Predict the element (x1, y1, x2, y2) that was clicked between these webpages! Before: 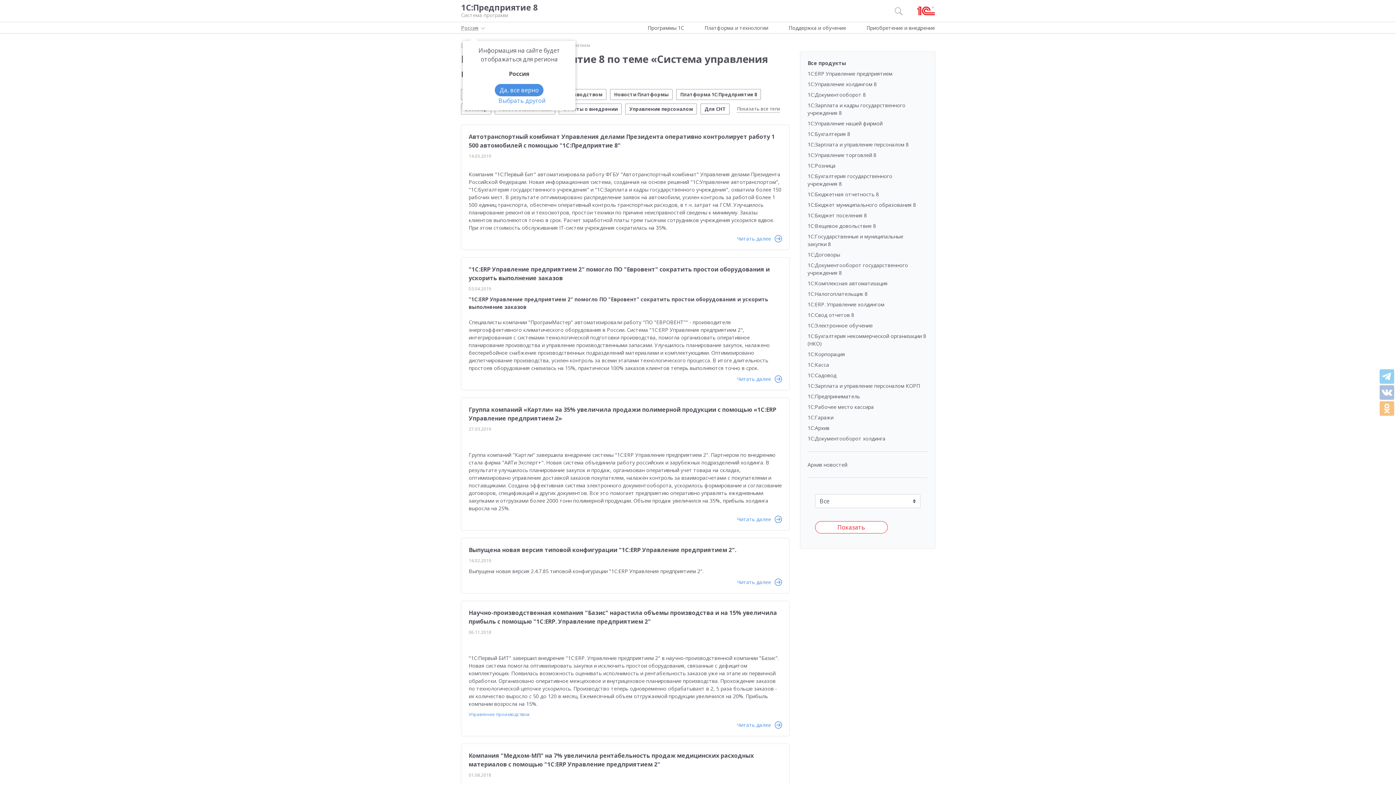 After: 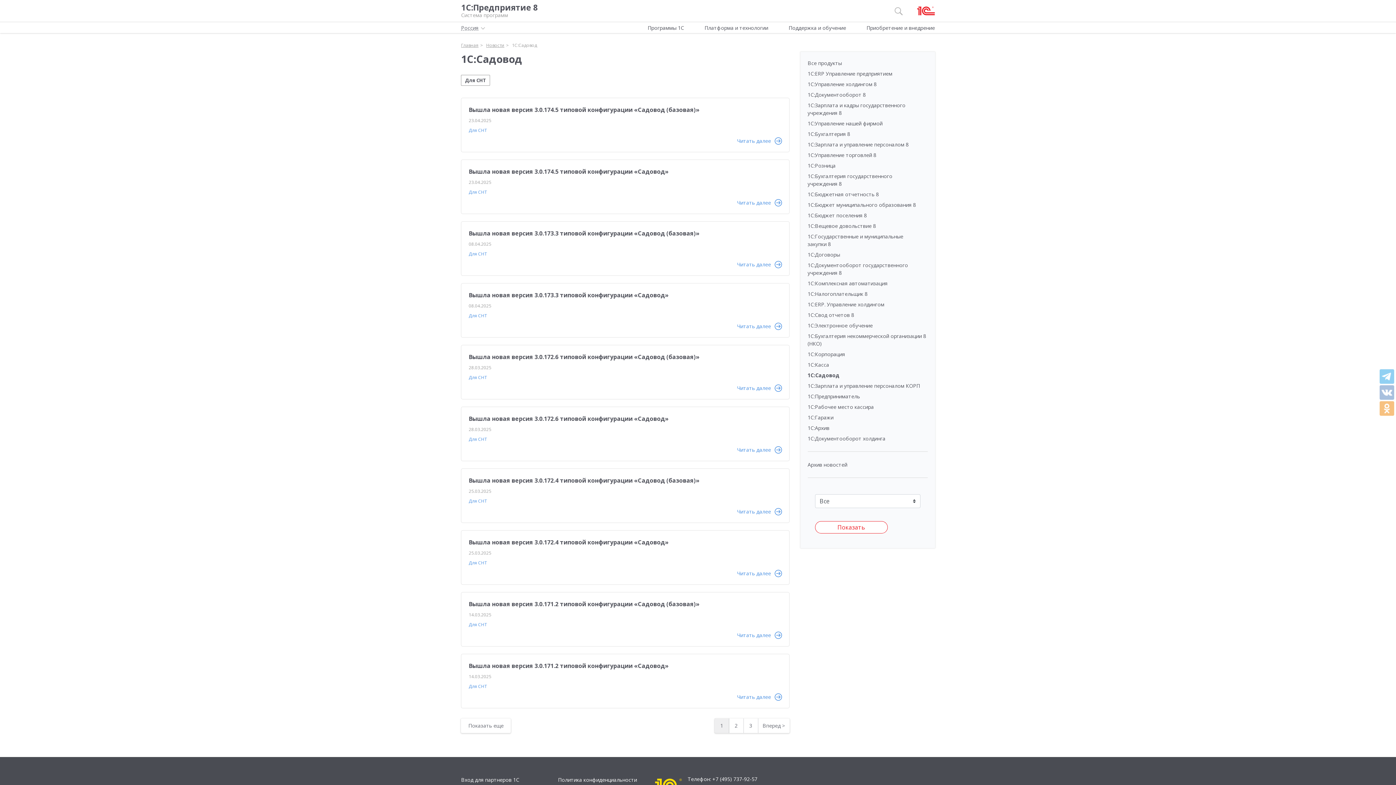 Action: label: 1С:Садовод bbox: (807, 372, 836, 378)